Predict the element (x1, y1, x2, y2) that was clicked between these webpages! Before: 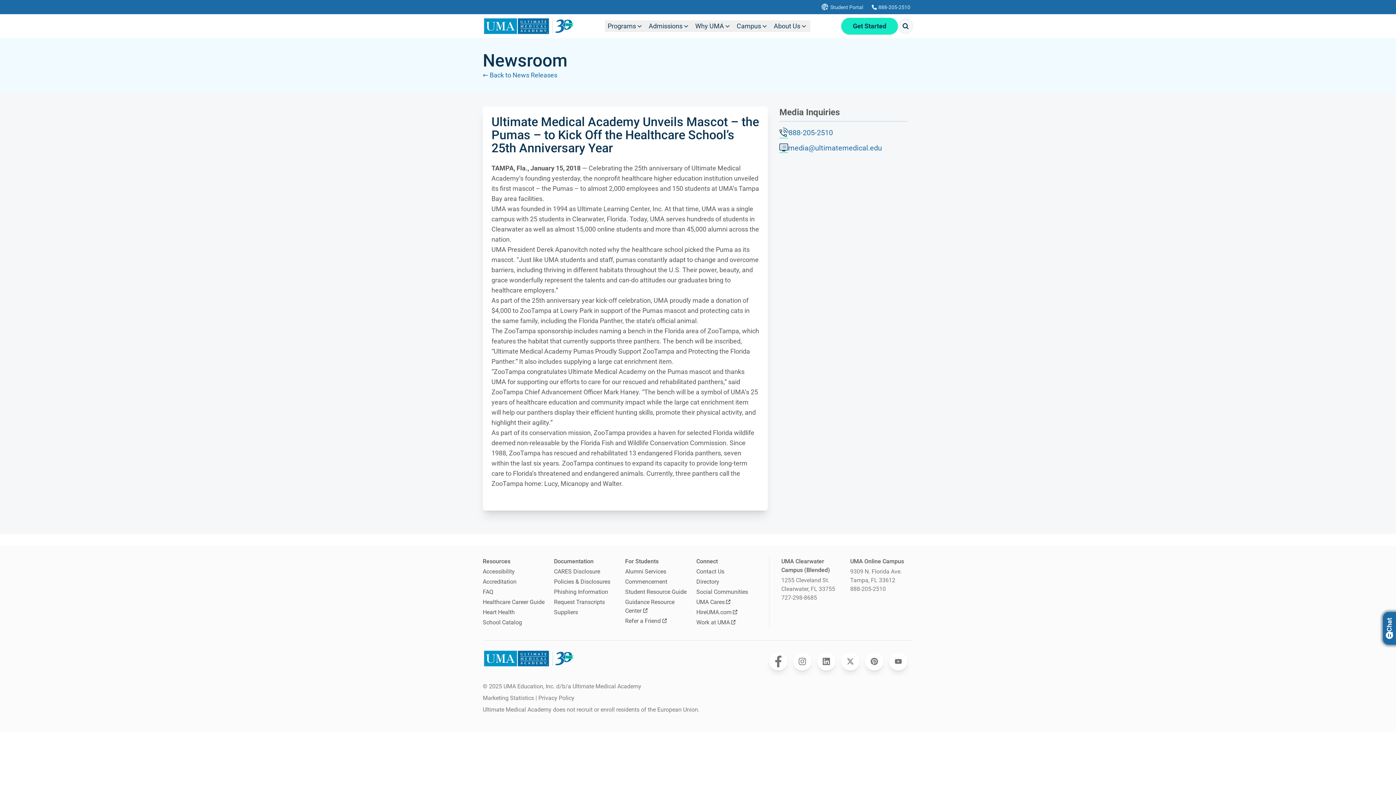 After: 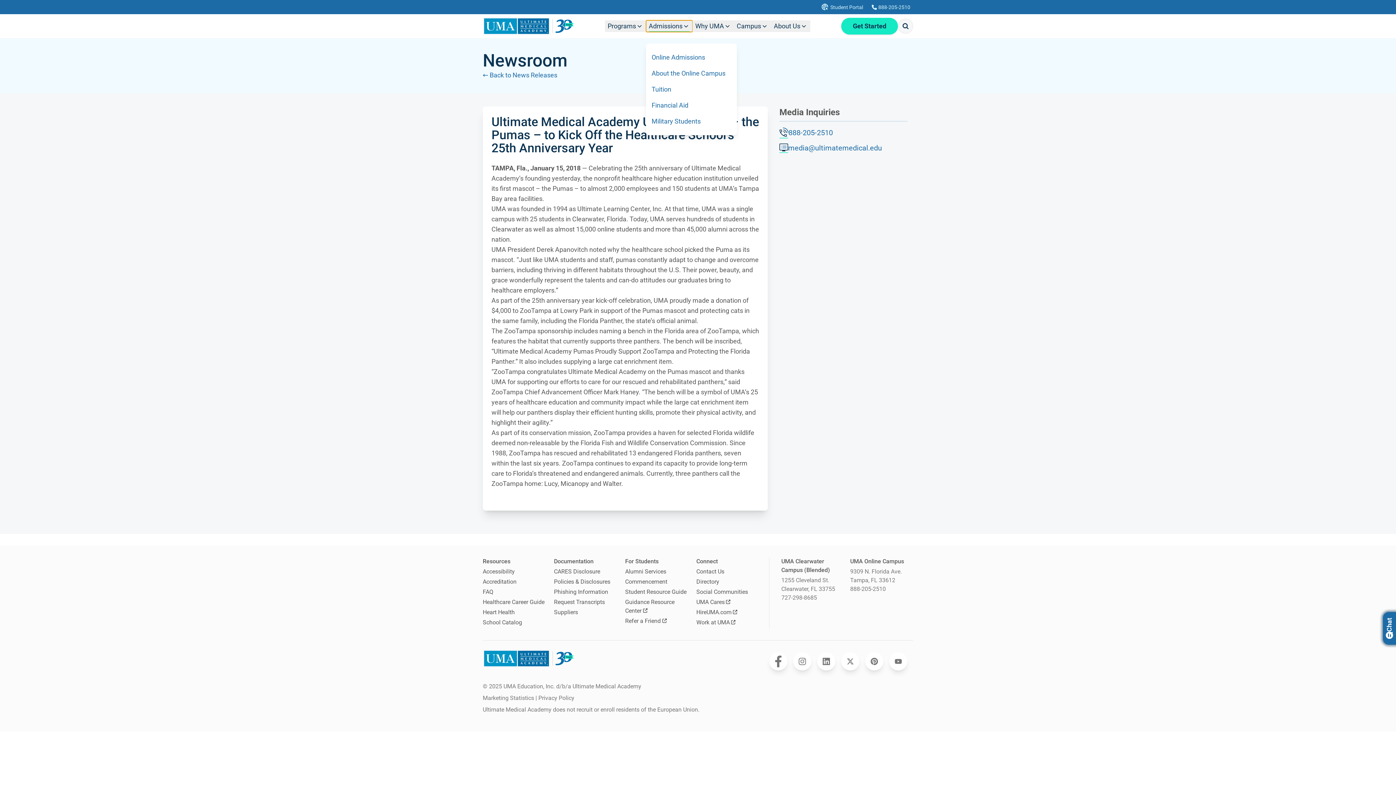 Action: label: Admissions bbox: (646, 20, 692, 32)